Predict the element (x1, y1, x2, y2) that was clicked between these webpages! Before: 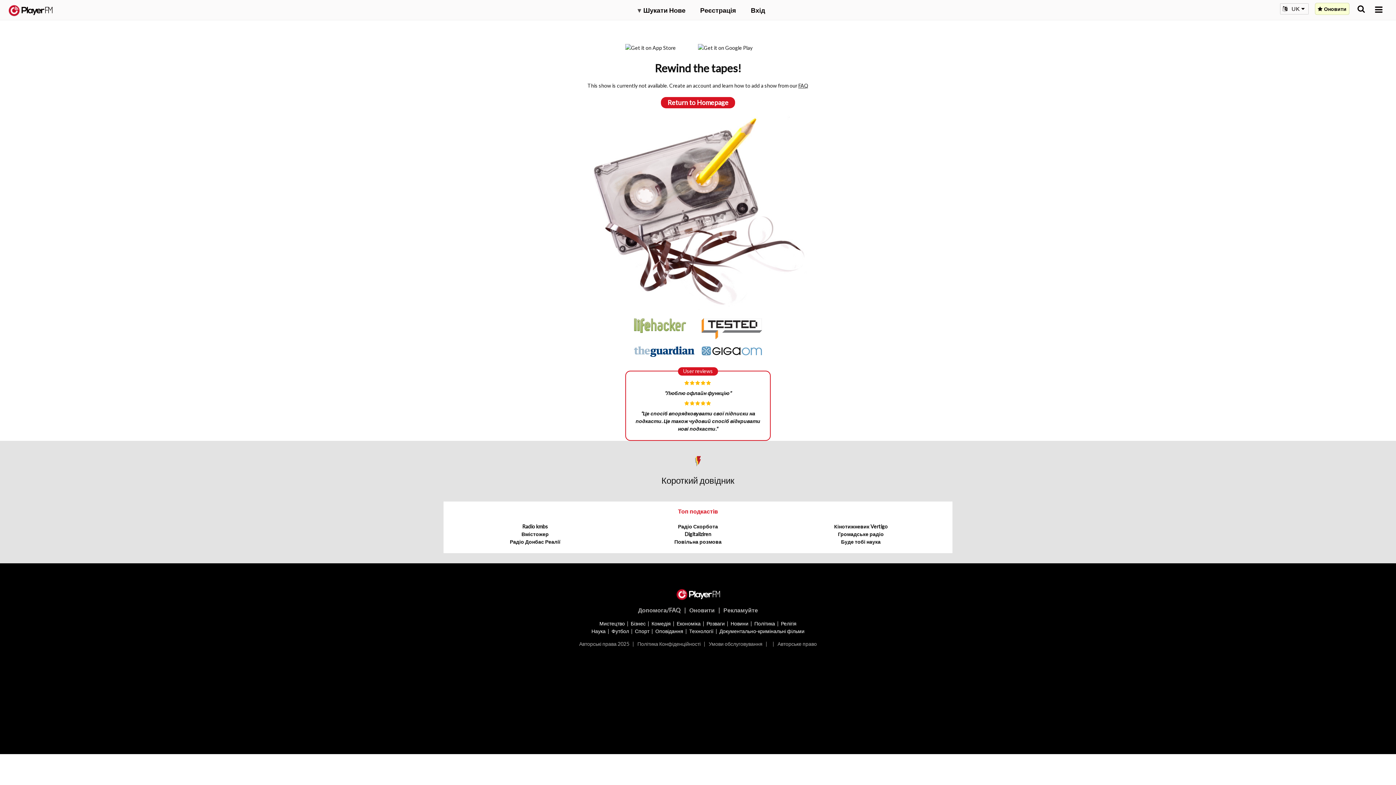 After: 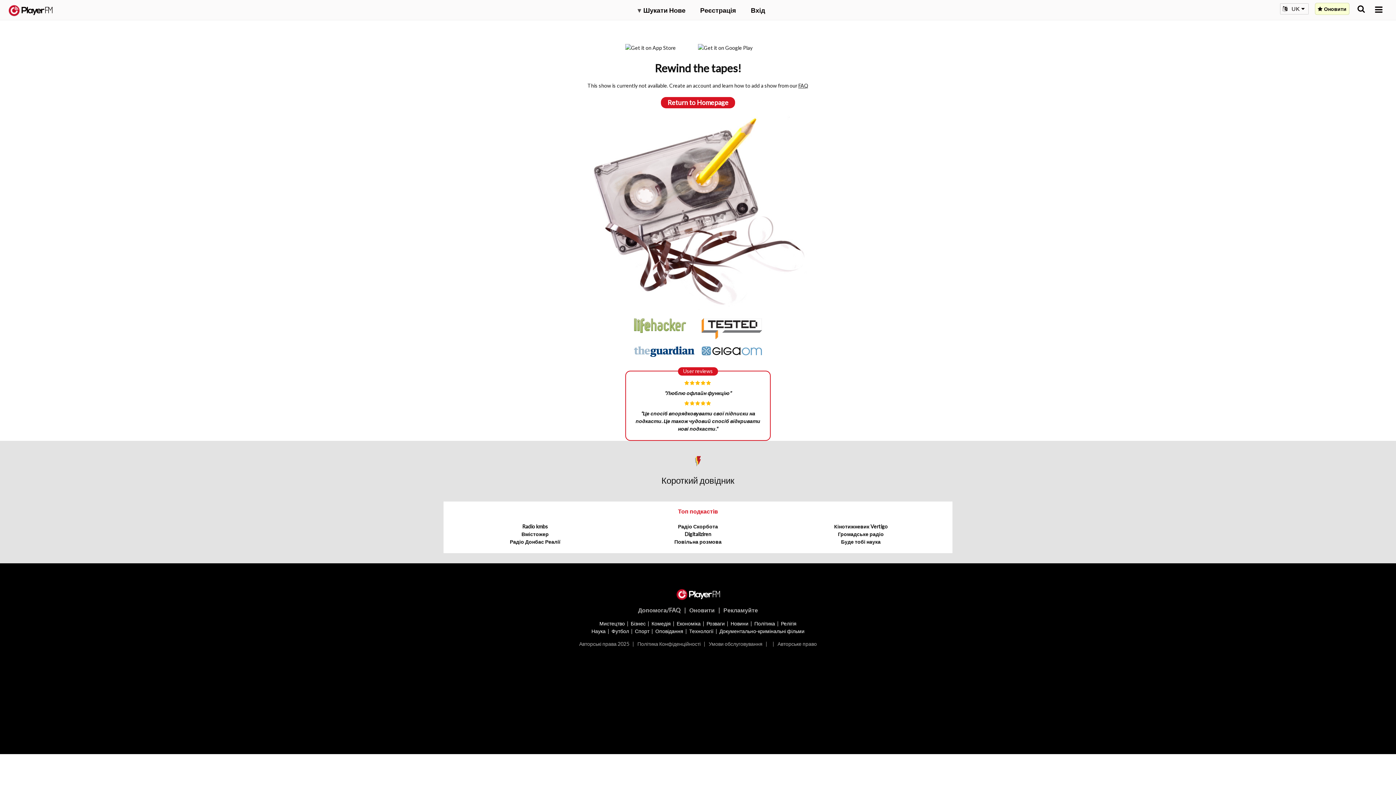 Action: bbox: (634, 347, 694, 354)